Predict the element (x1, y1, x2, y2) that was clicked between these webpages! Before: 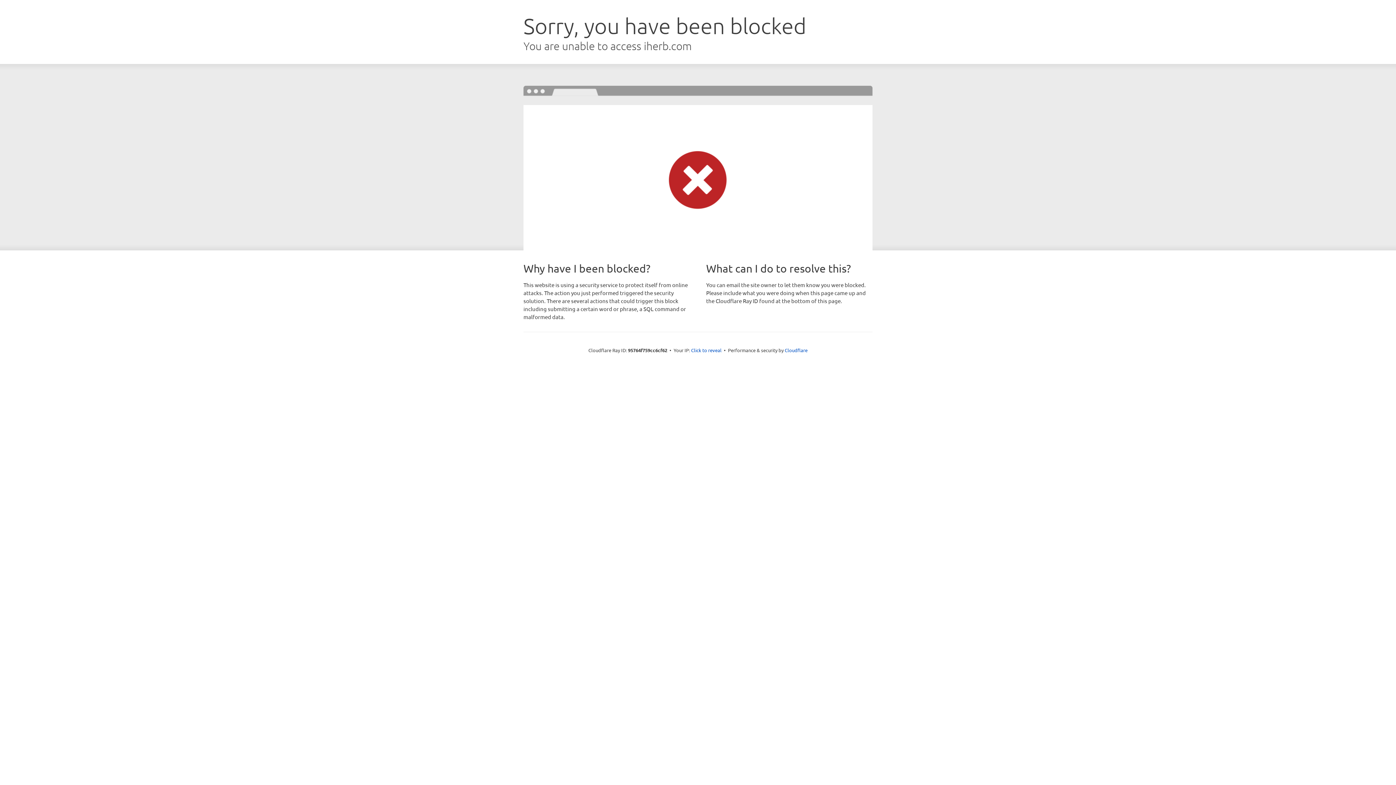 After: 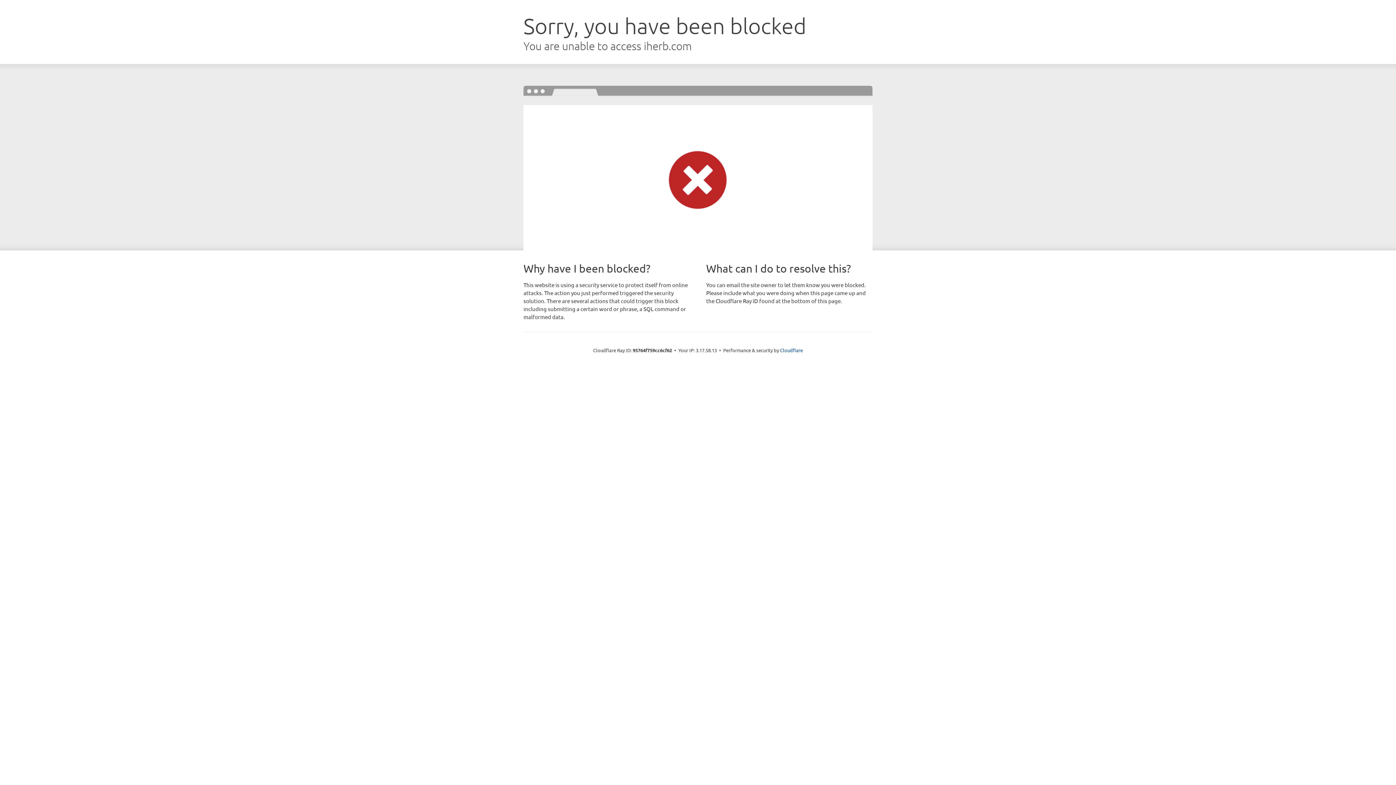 Action: bbox: (691, 346, 721, 353) label: Click to reveal